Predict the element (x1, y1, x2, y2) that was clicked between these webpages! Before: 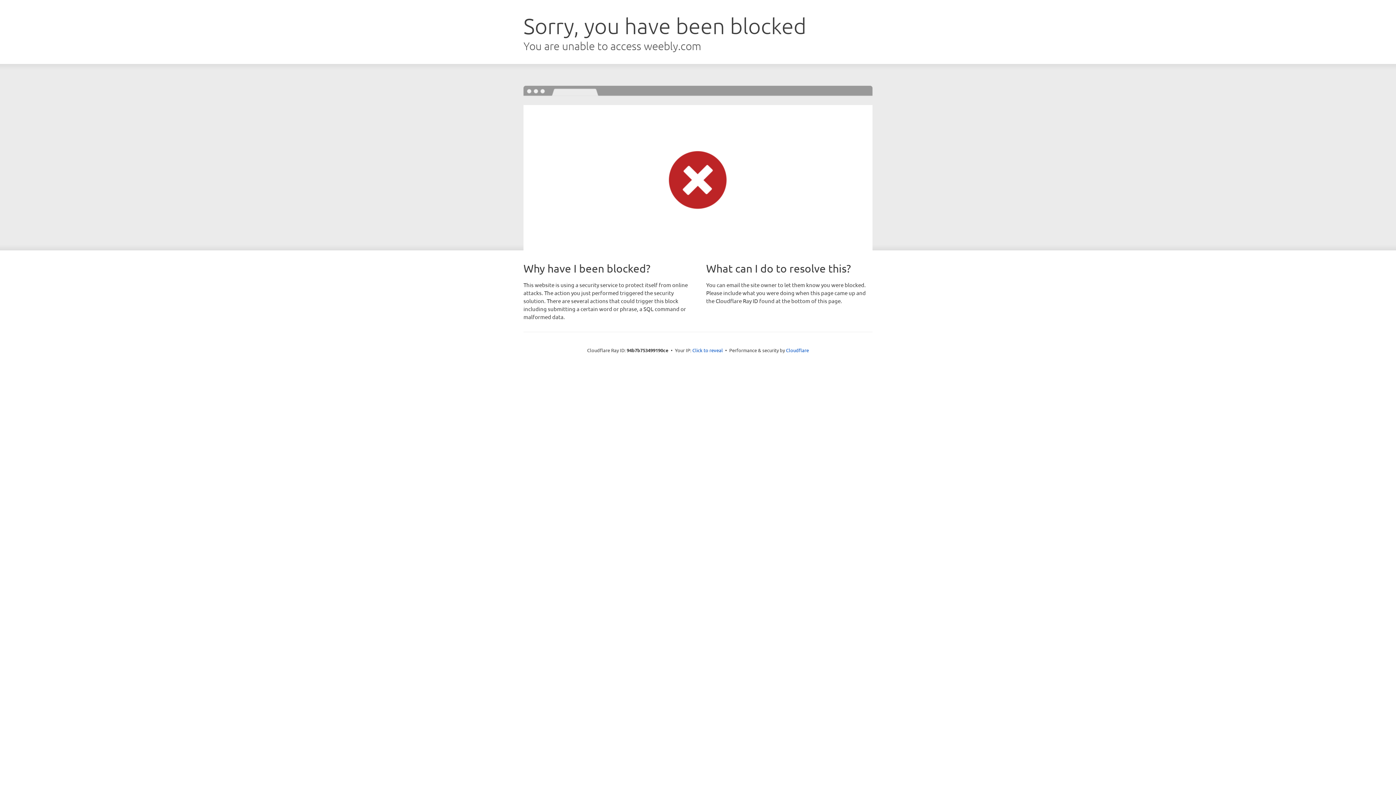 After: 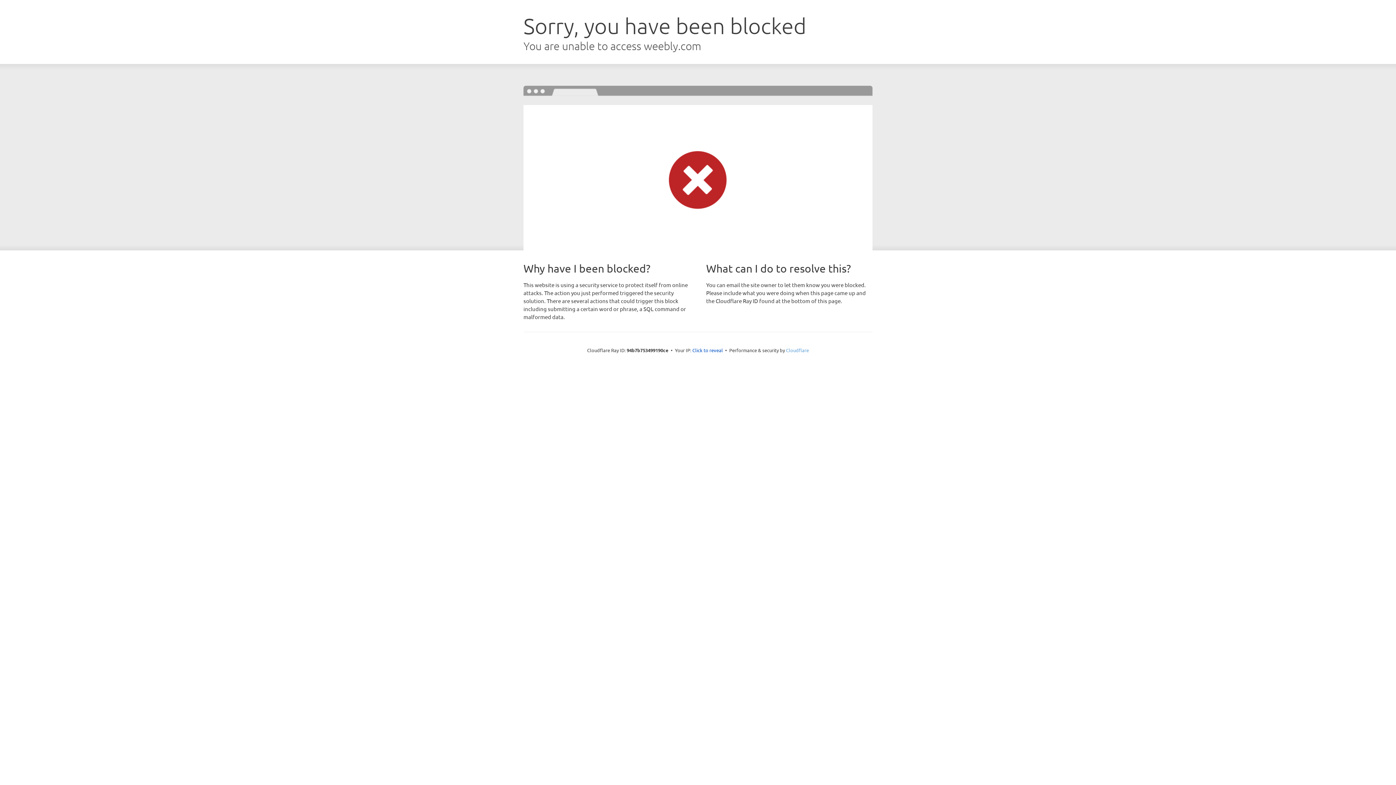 Action: bbox: (786, 347, 809, 353) label: Cloudflare